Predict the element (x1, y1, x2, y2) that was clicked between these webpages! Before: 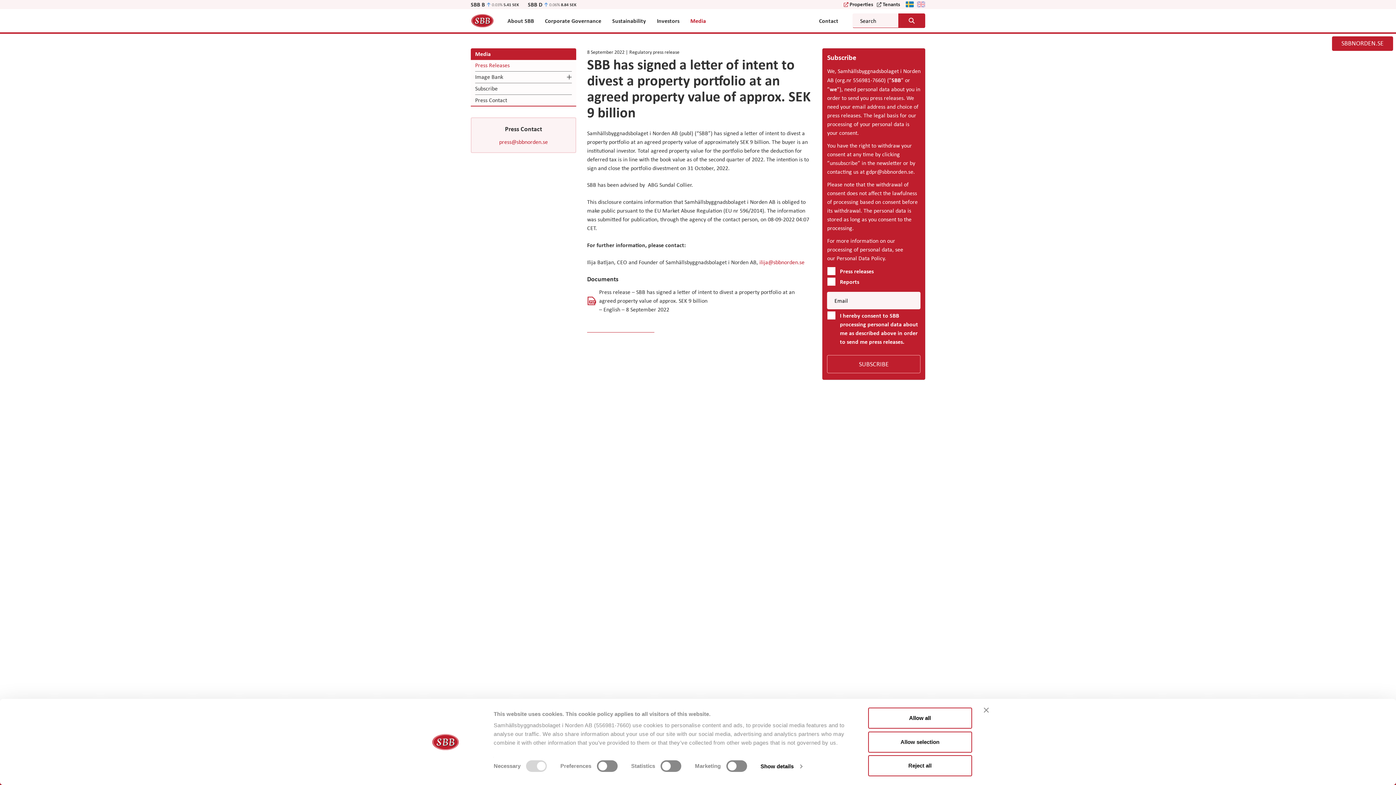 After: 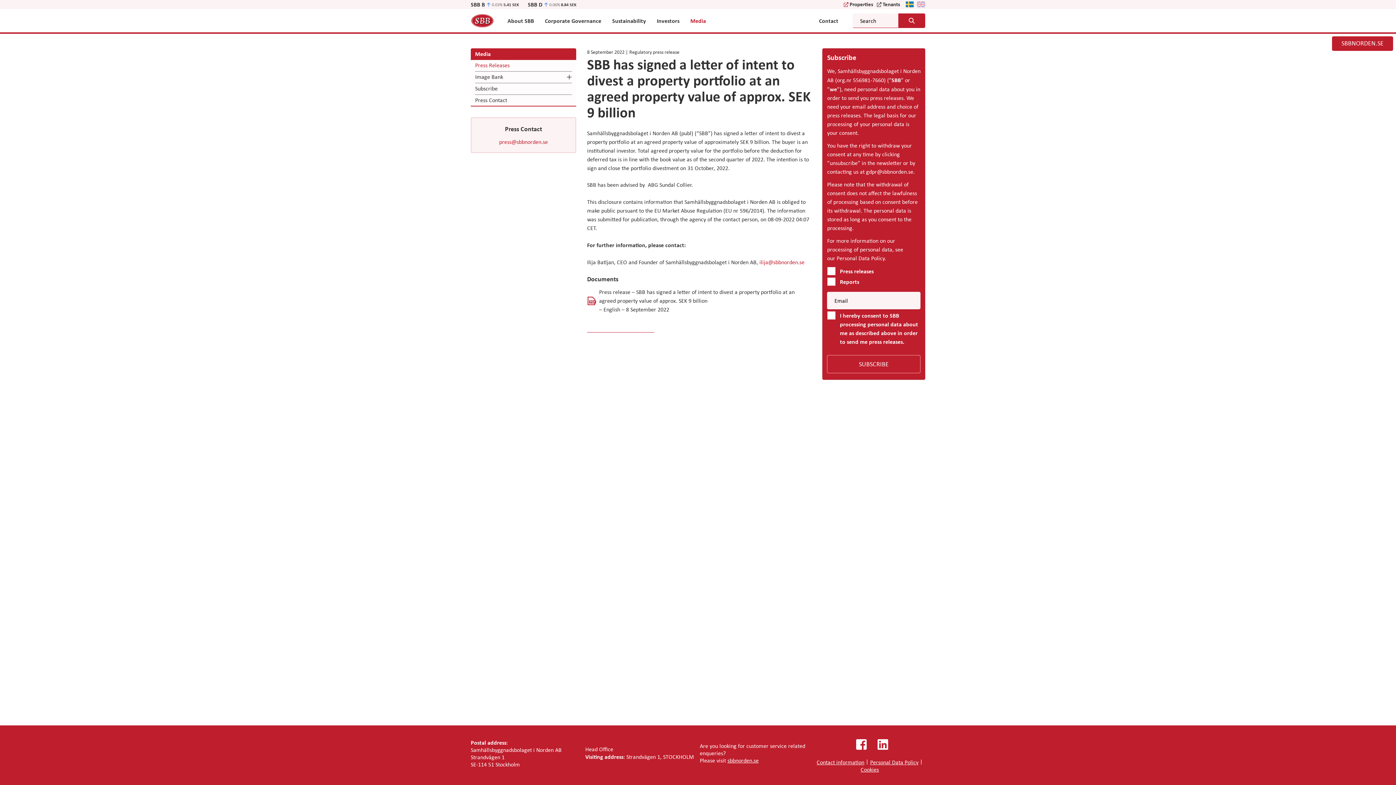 Action: label: Reject all bbox: (868, 755, 972, 776)